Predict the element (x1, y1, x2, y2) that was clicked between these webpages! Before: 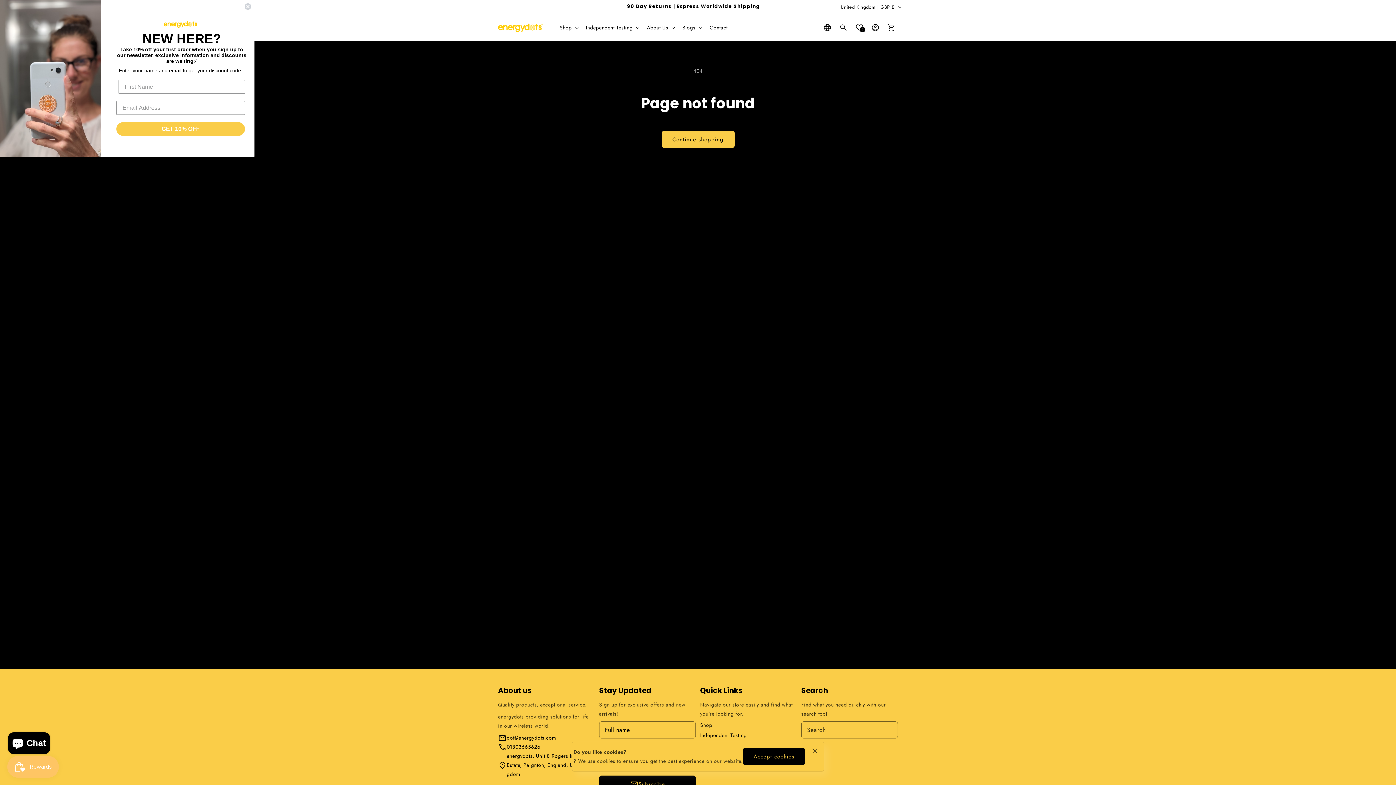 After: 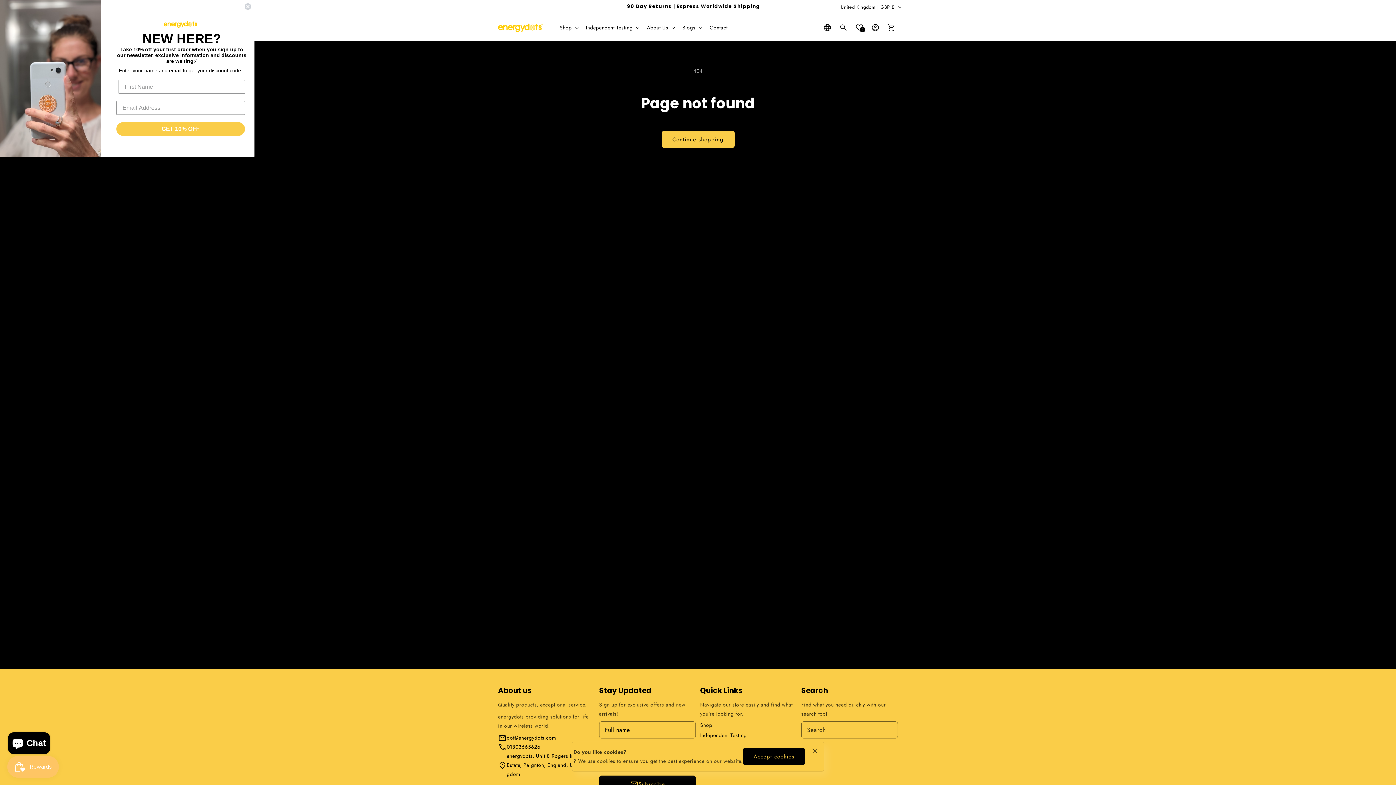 Action: label: Blogs bbox: (678, 14, 705, 41)